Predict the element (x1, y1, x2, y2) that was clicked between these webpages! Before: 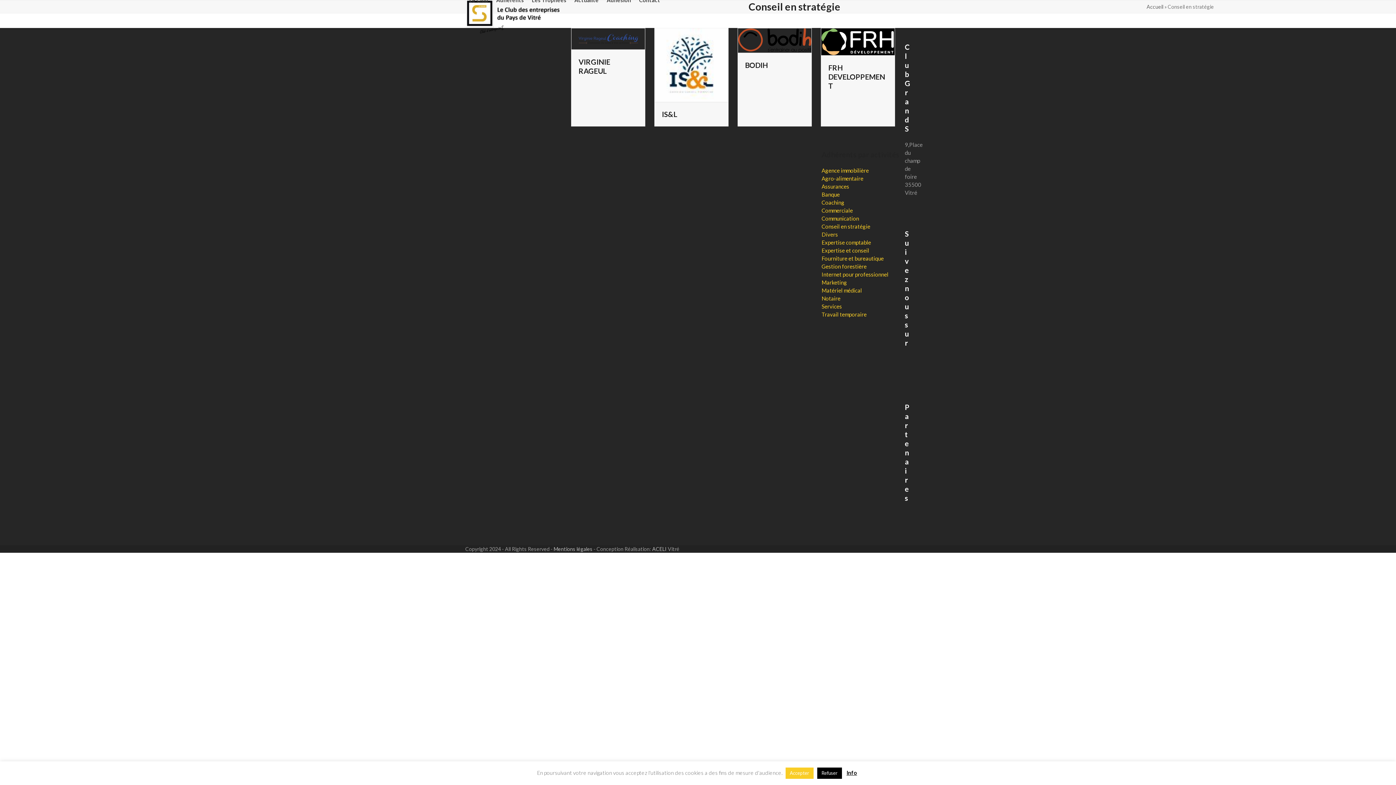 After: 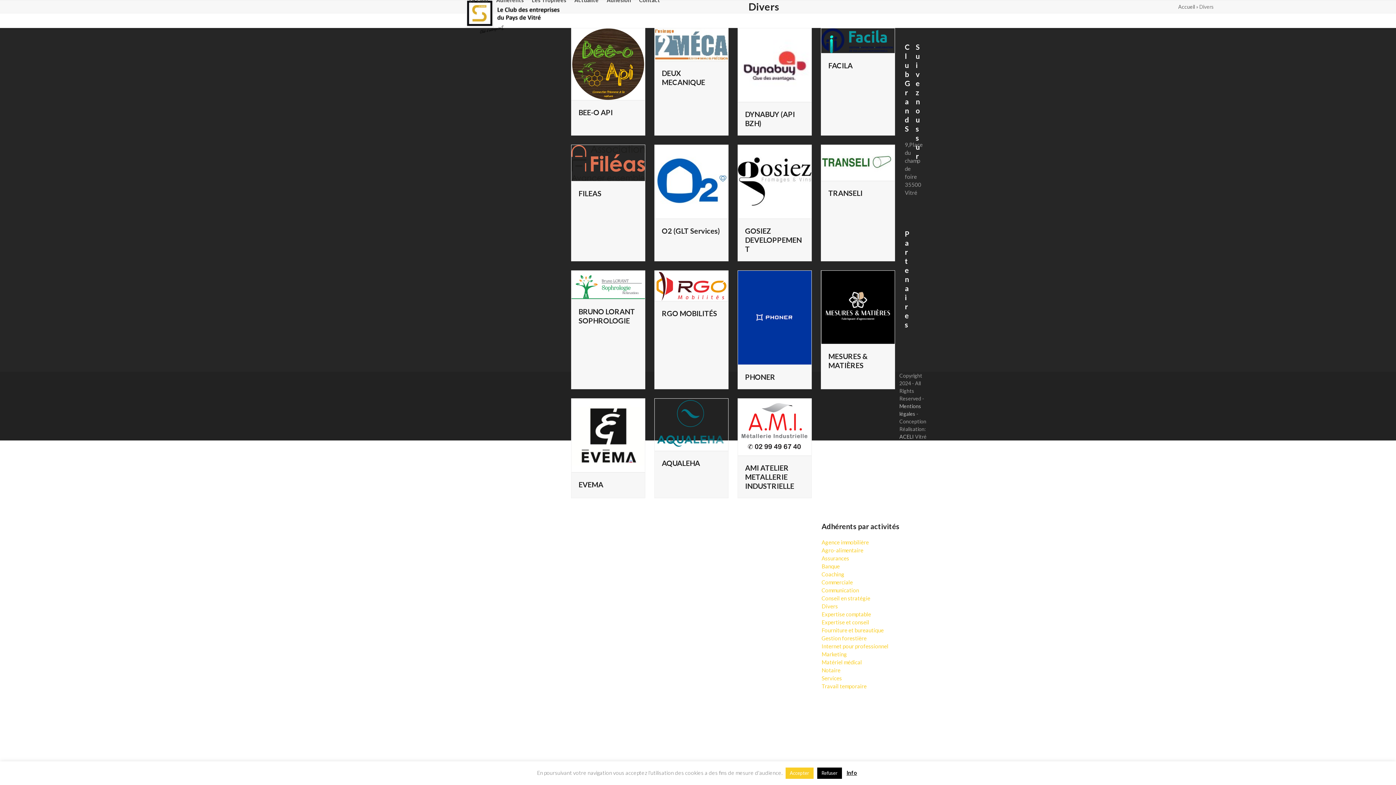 Action: bbox: (821, 231, 838, 237) label: Divers